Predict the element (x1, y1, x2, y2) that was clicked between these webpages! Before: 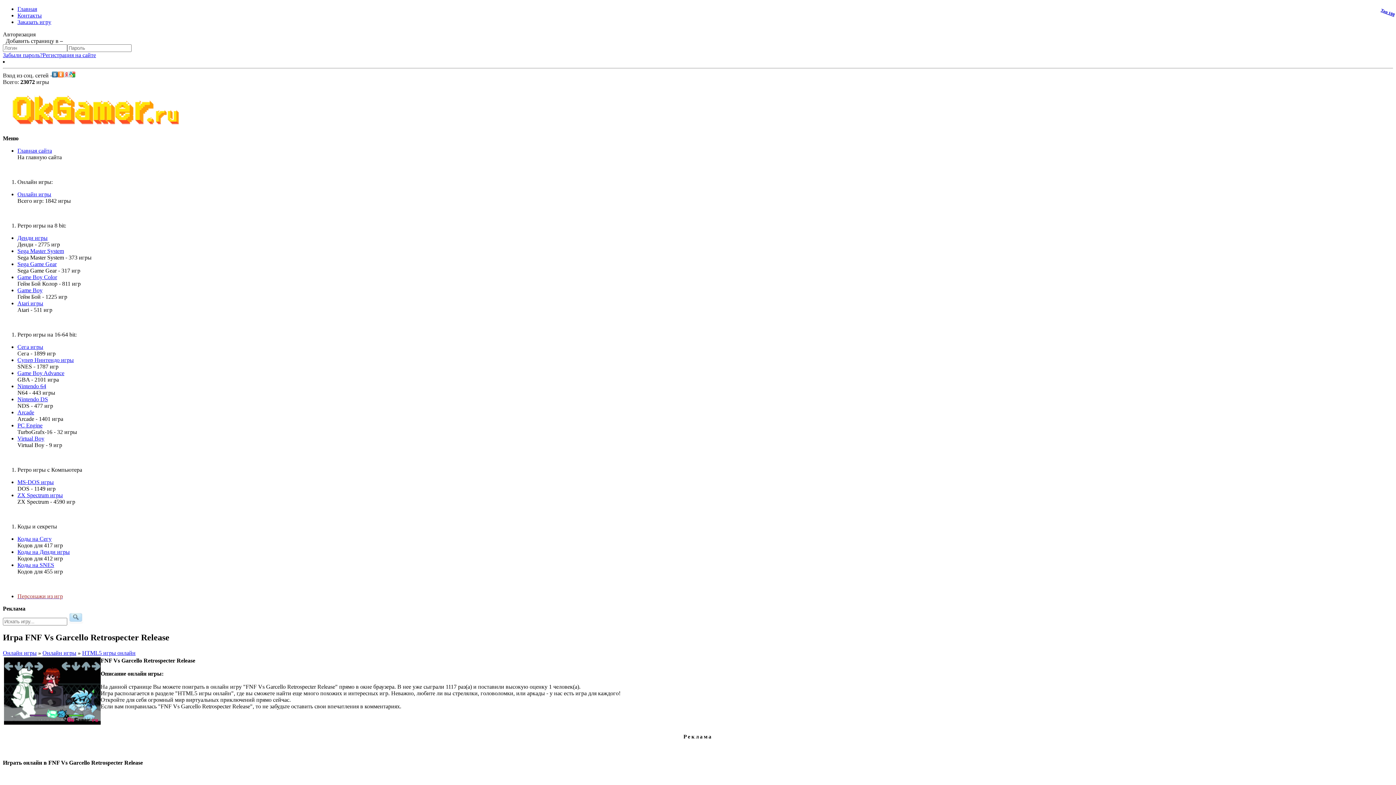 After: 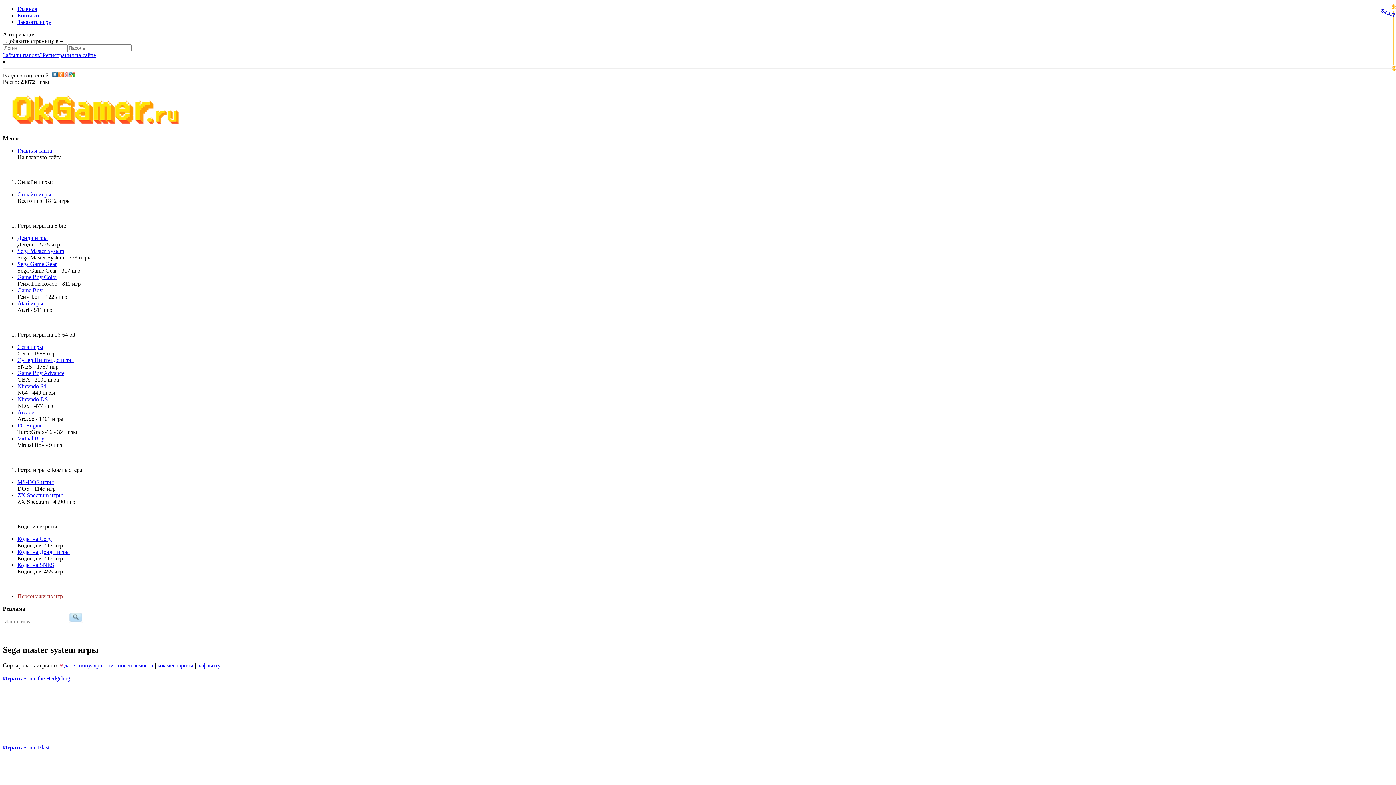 Action: bbox: (17, 248, 64, 254) label: Sega Master System